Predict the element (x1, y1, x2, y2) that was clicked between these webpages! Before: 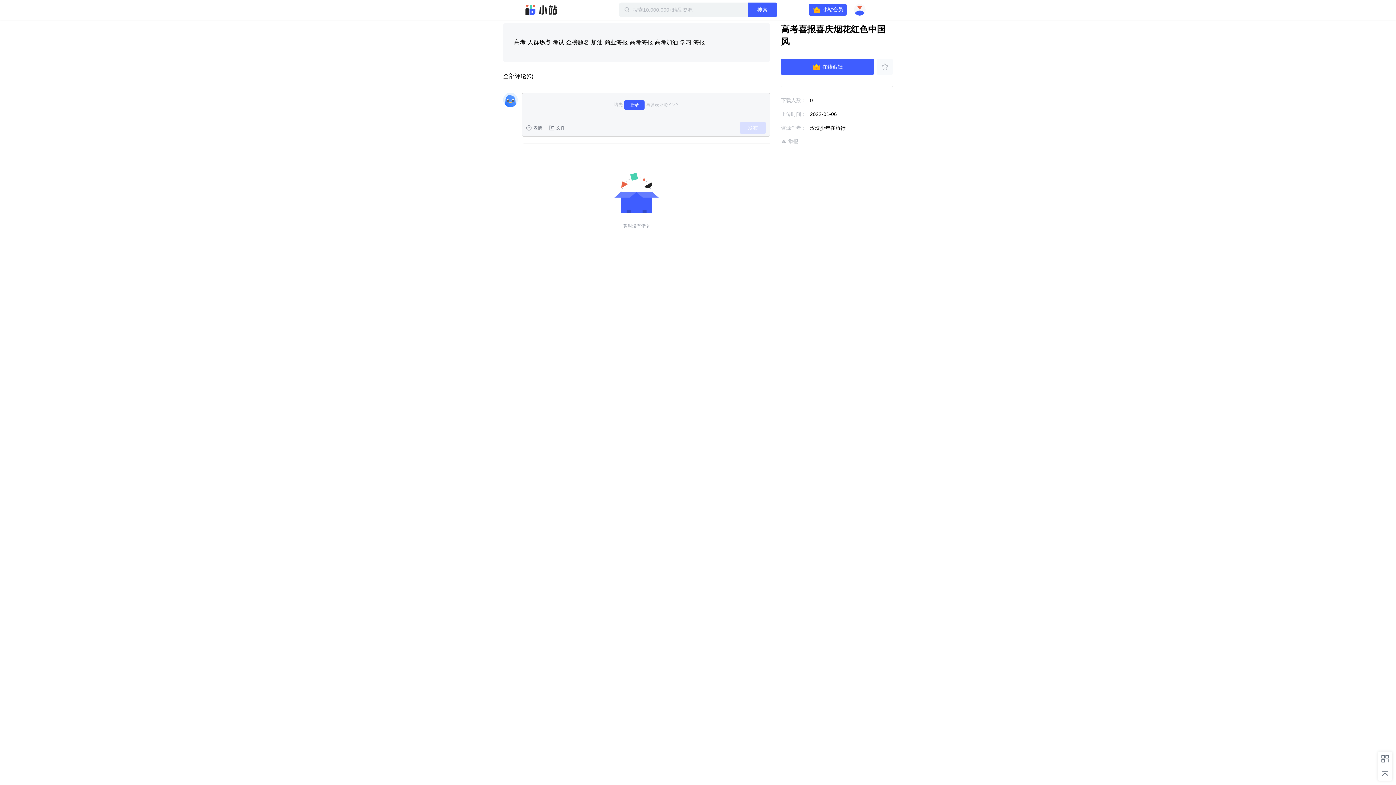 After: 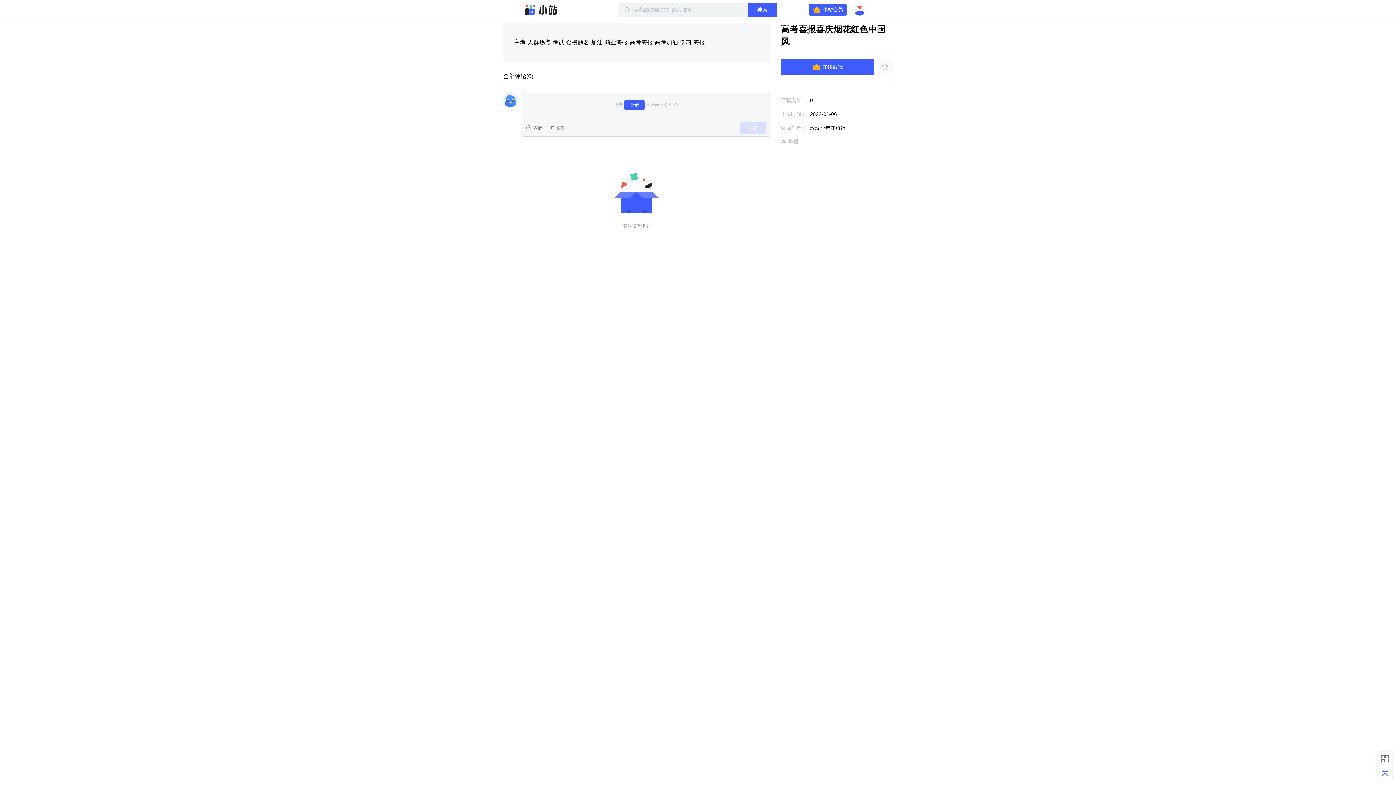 Action: bbox: (1381, 769, 1389, 778)